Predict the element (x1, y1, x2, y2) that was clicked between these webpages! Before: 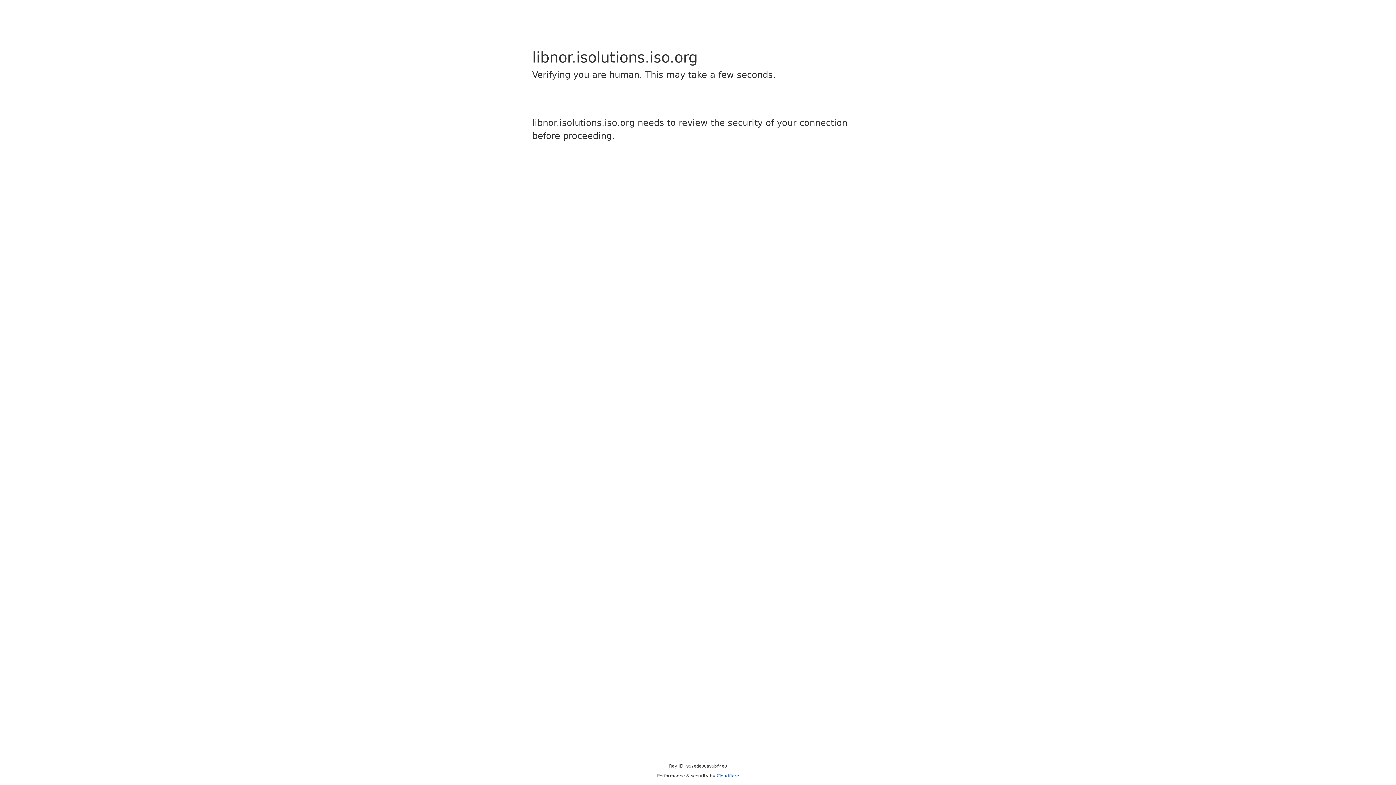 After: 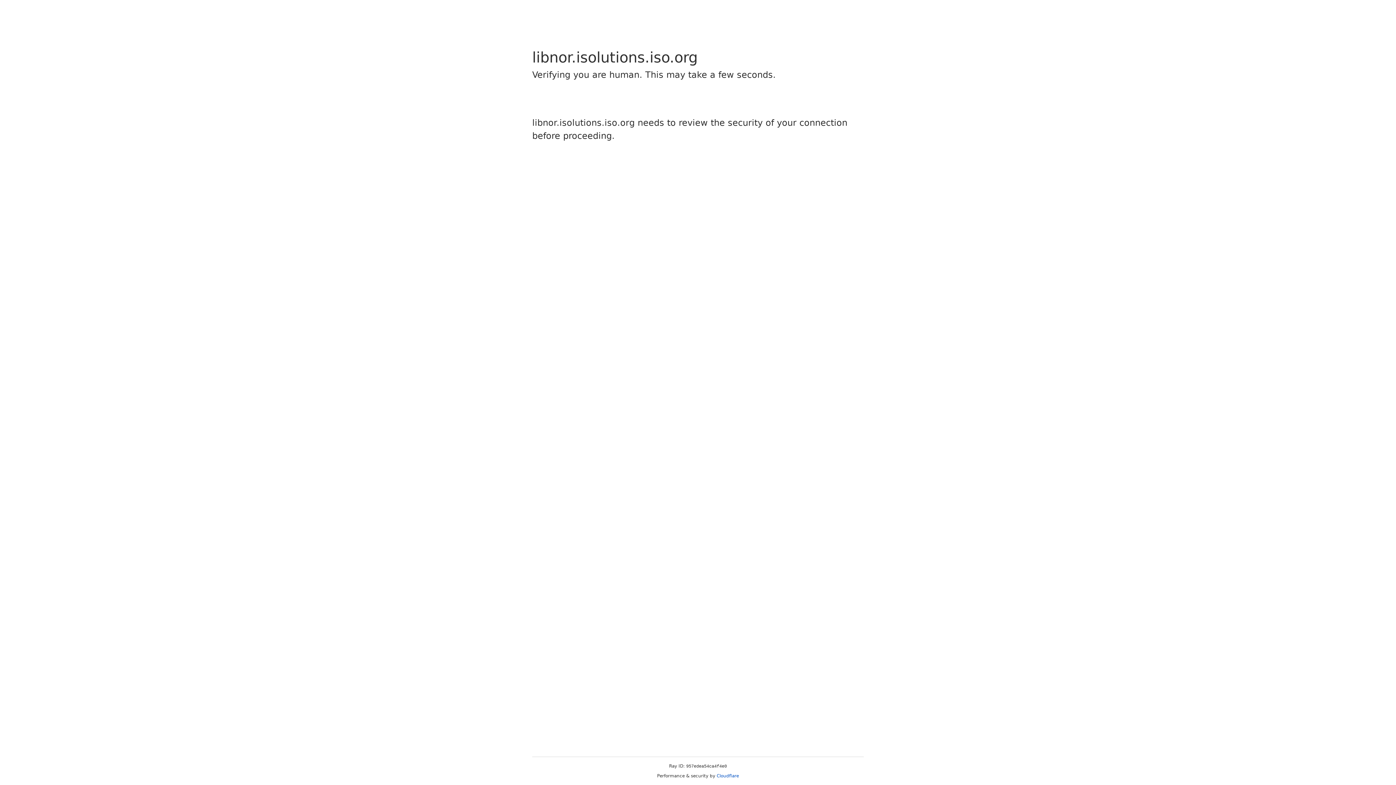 Action: label: Cloudflare bbox: (716, 773, 739, 778)